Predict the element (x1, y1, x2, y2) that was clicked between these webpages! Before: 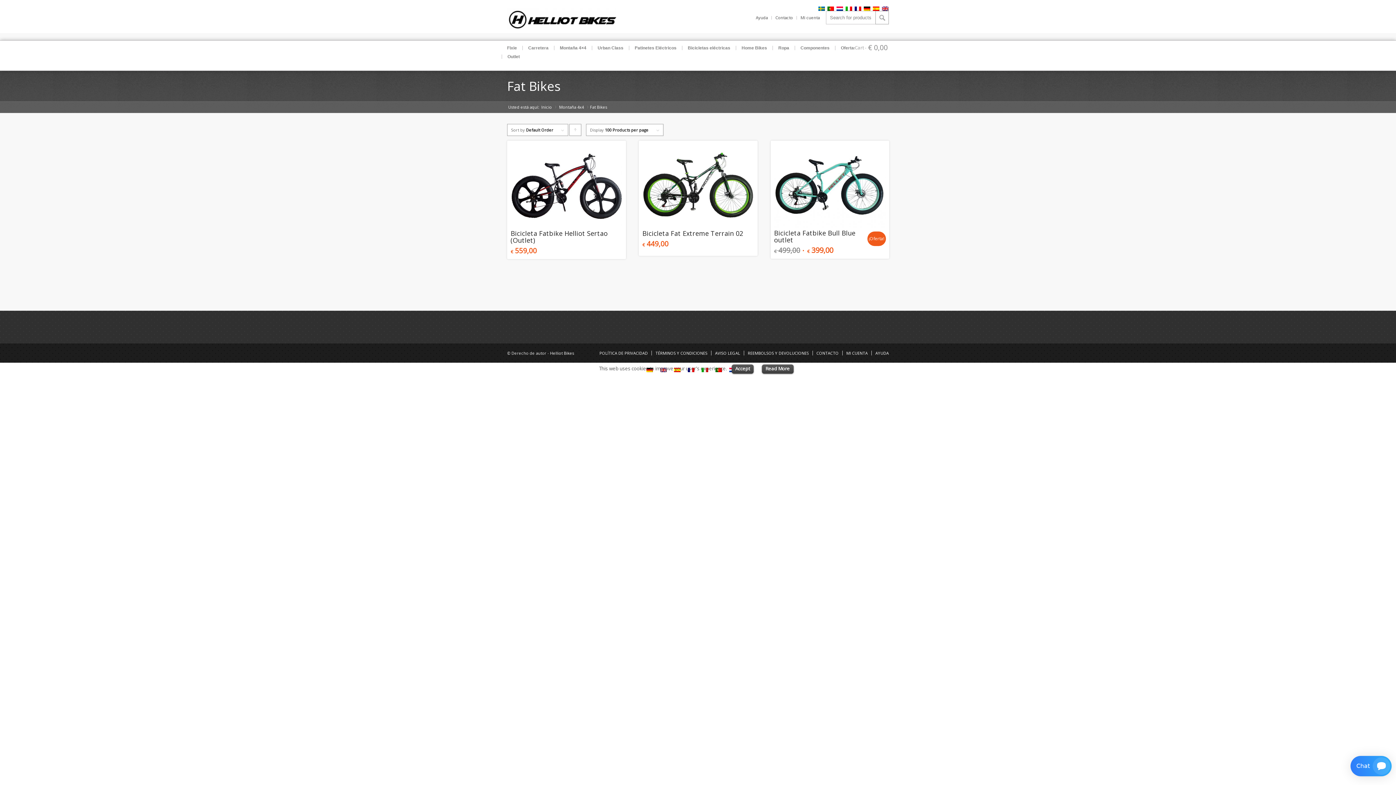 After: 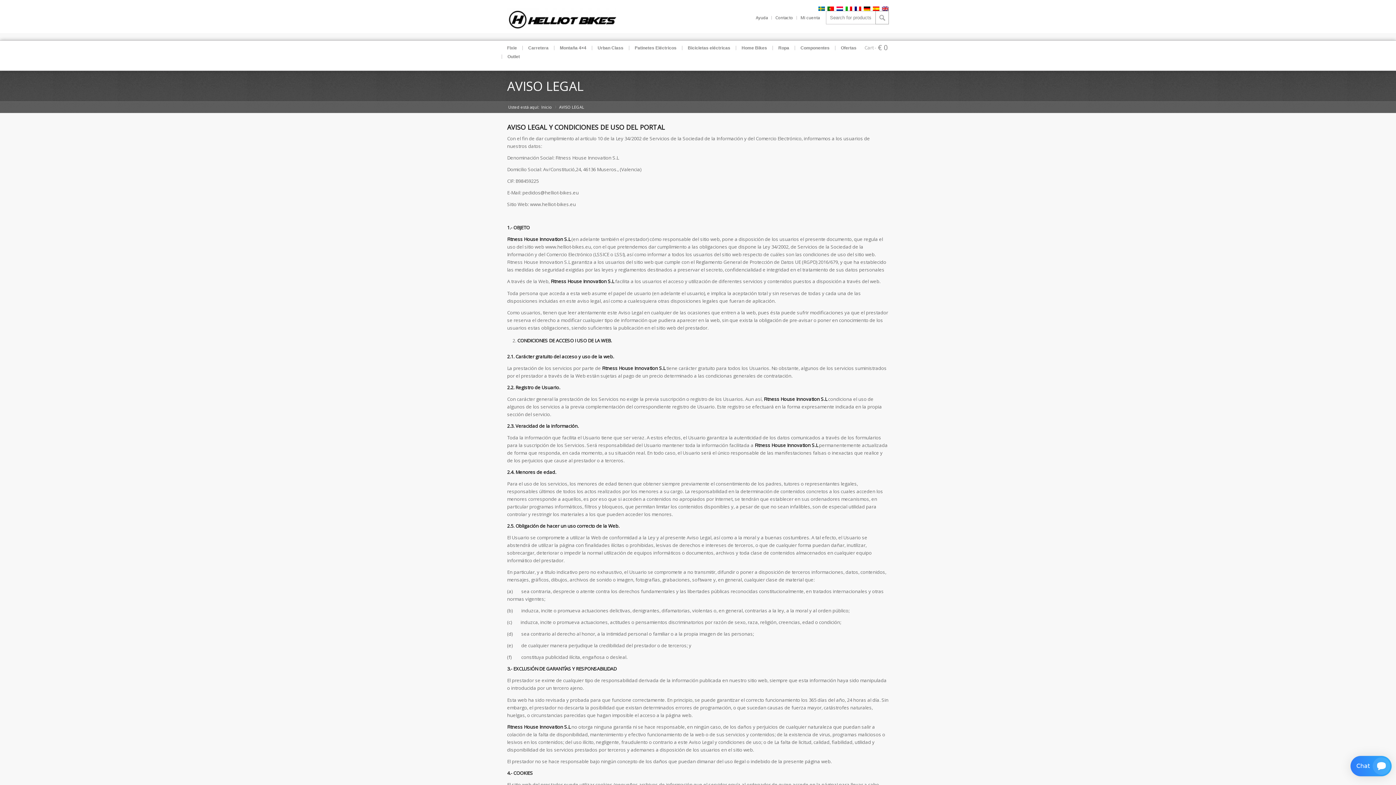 Action: label: AVISO LEGAL bbox: (715, 350, 740, 355)